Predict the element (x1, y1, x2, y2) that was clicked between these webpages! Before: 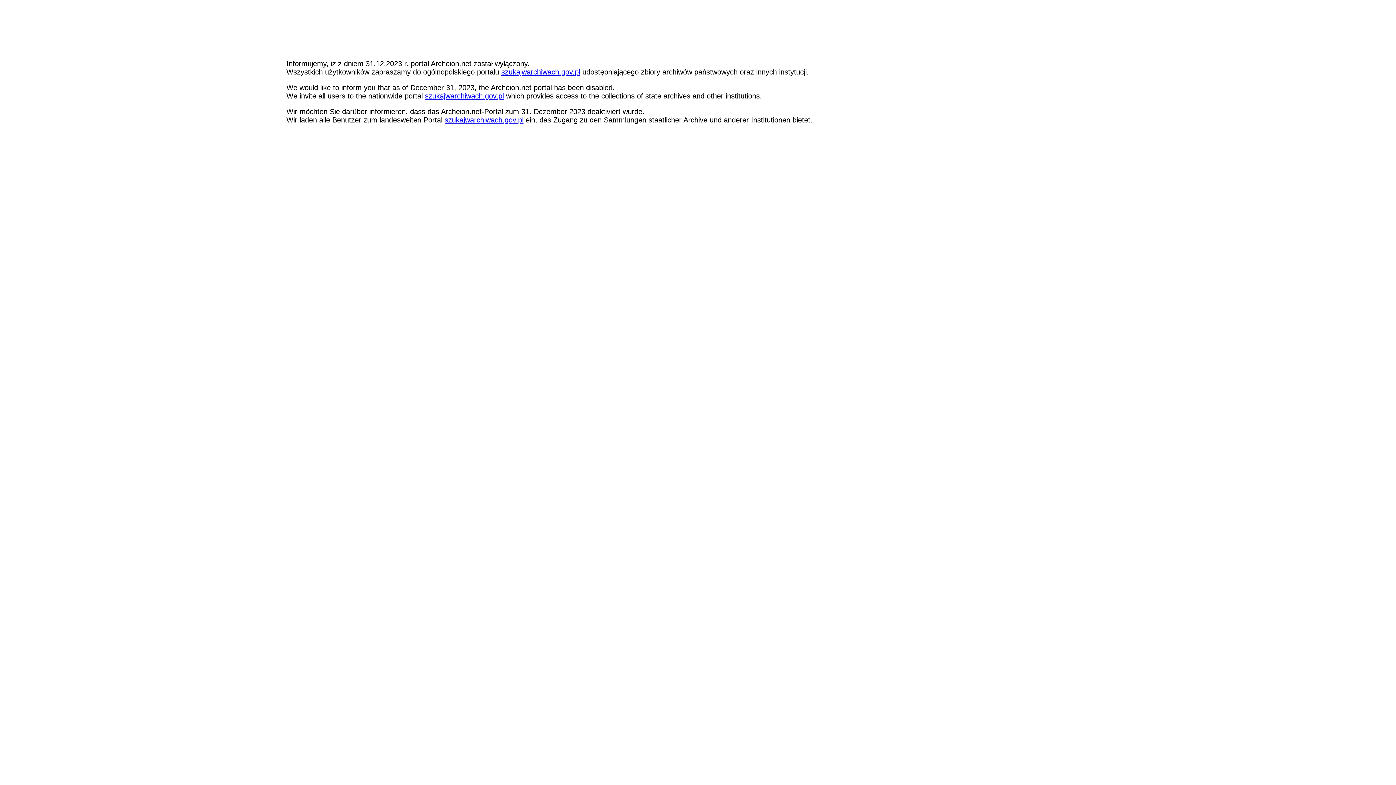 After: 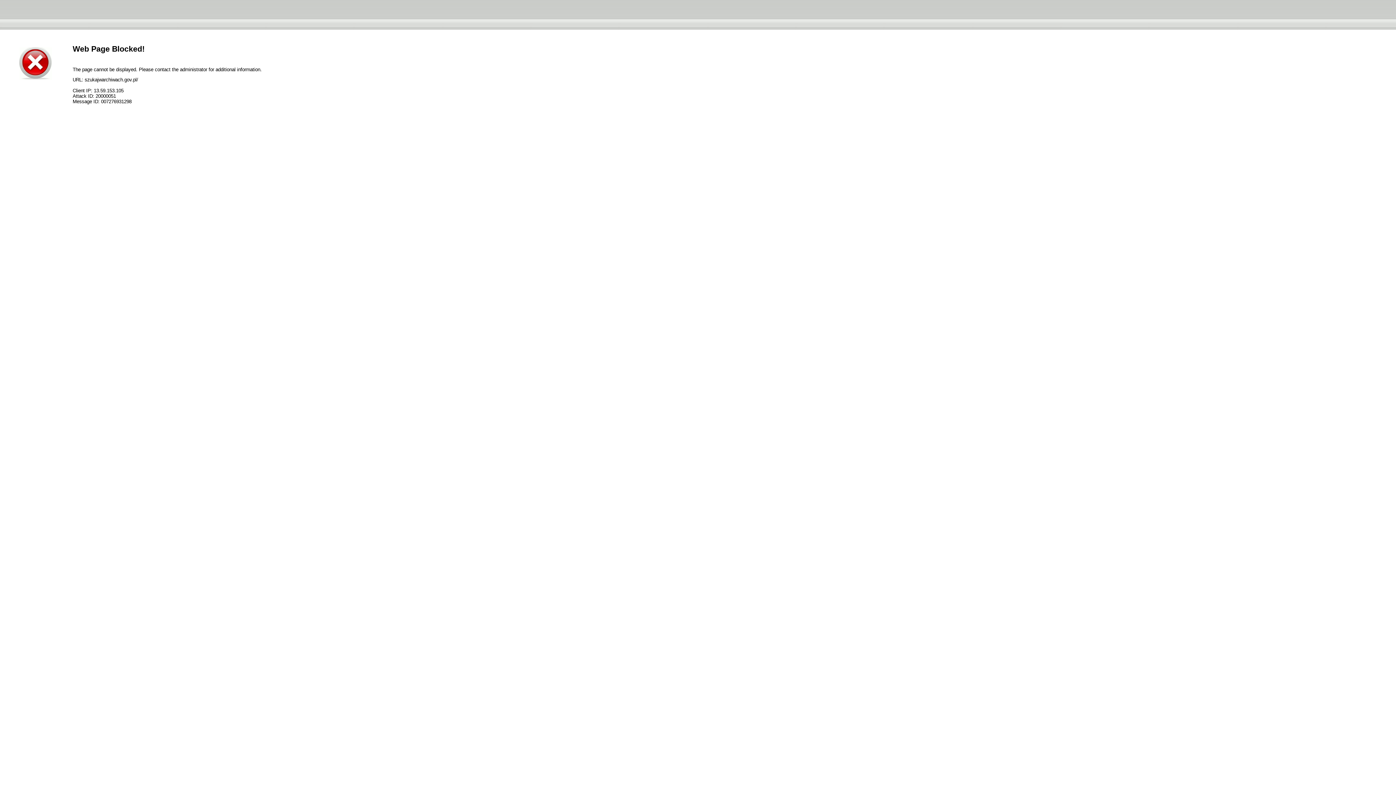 Action: label: szukajwarchiwach.gov.pl bbox: (444, 116, 523, 124)